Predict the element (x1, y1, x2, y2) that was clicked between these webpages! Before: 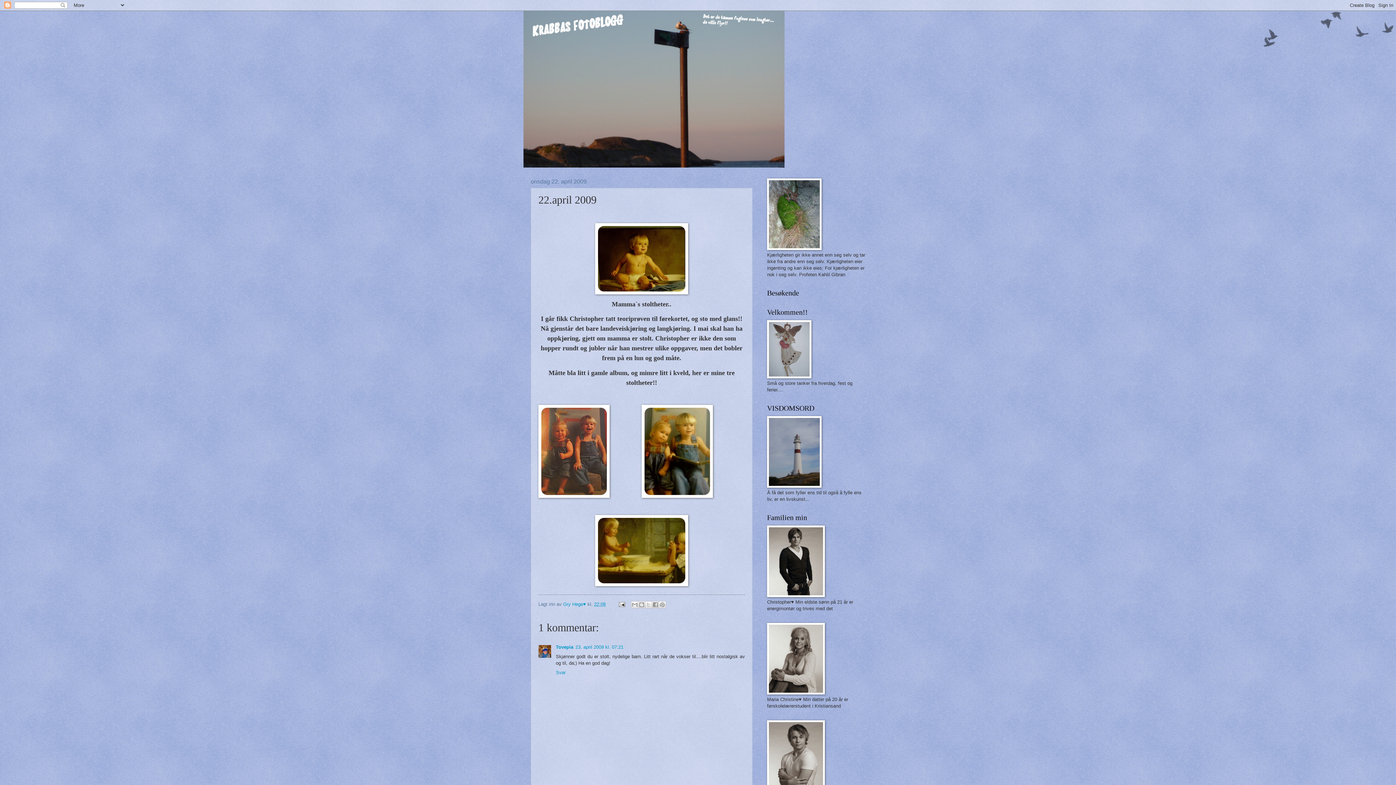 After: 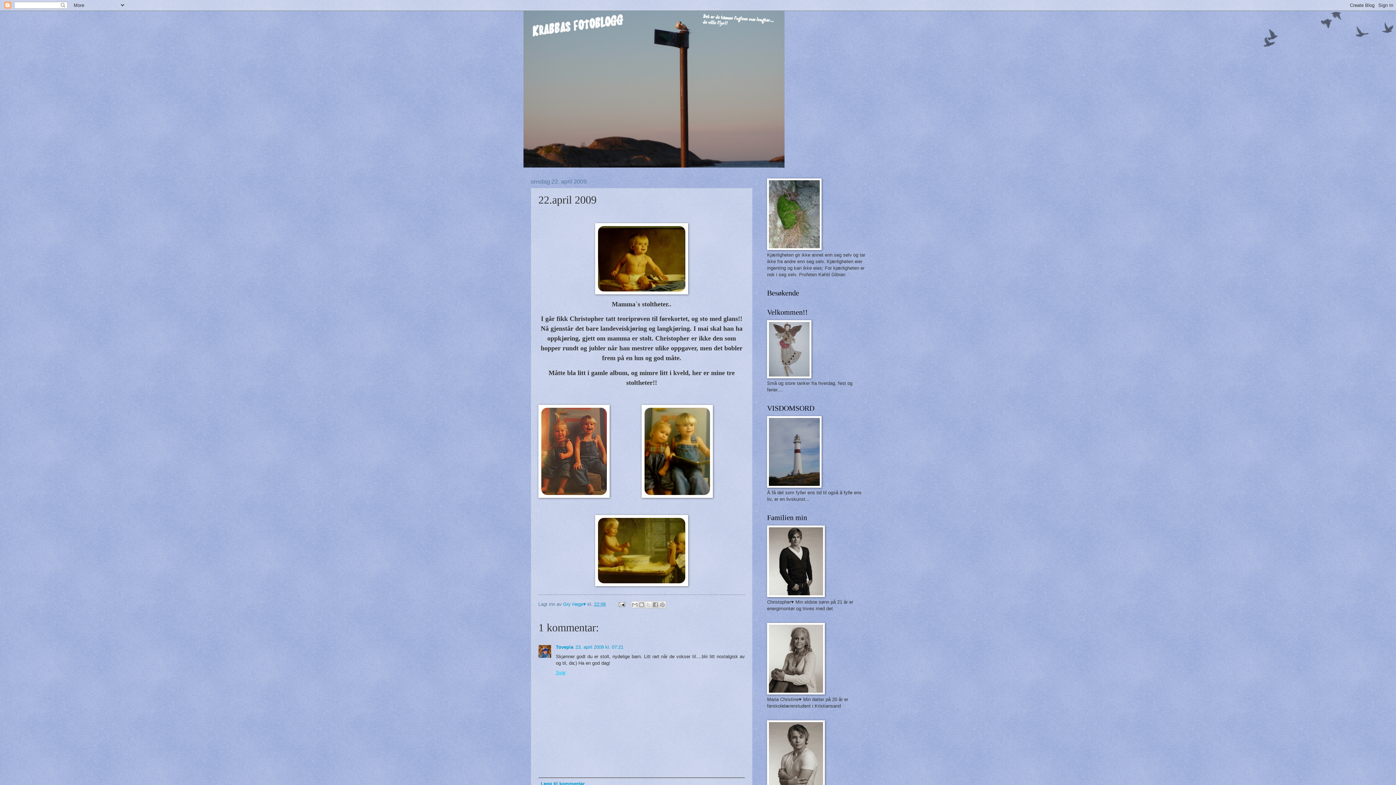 Action: label: Svar bbox: (556, 668, 567, 675)